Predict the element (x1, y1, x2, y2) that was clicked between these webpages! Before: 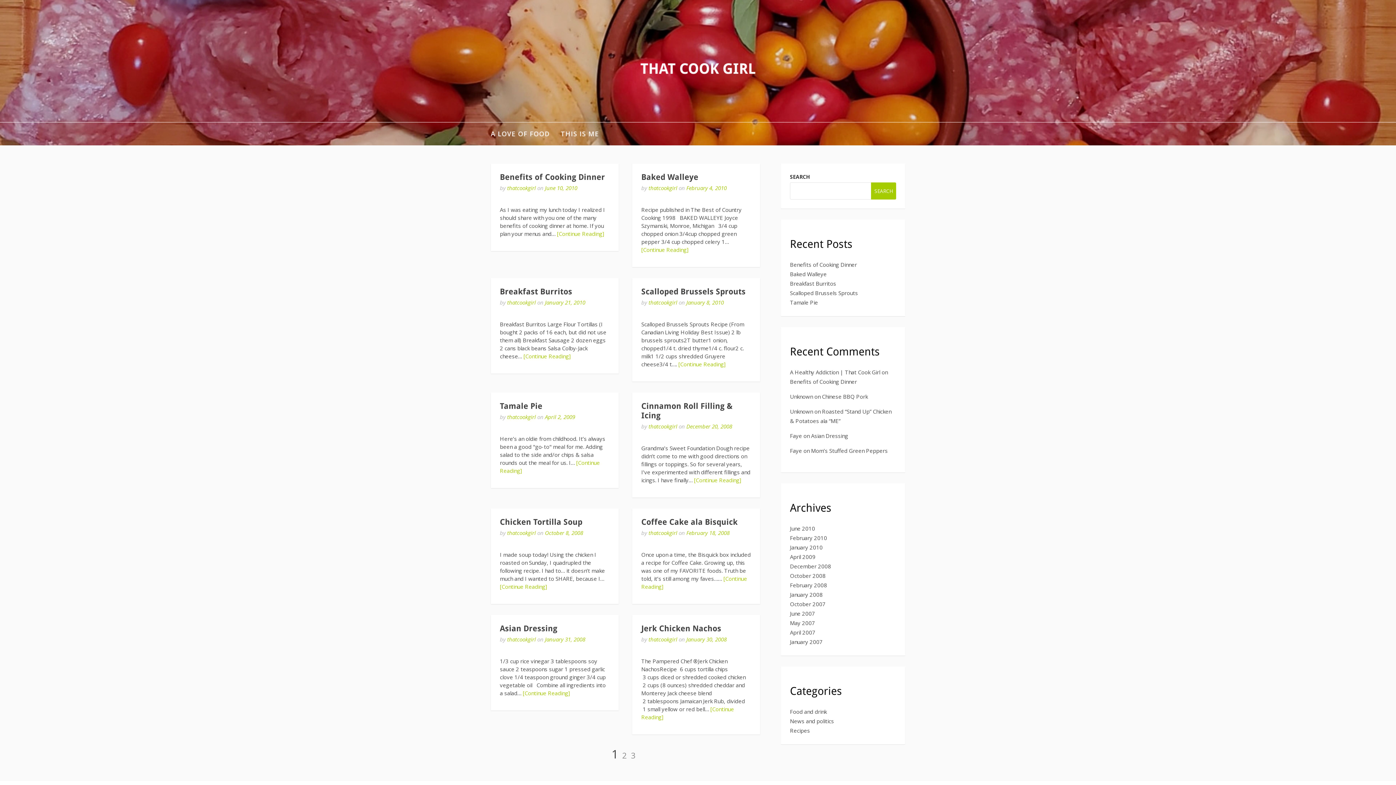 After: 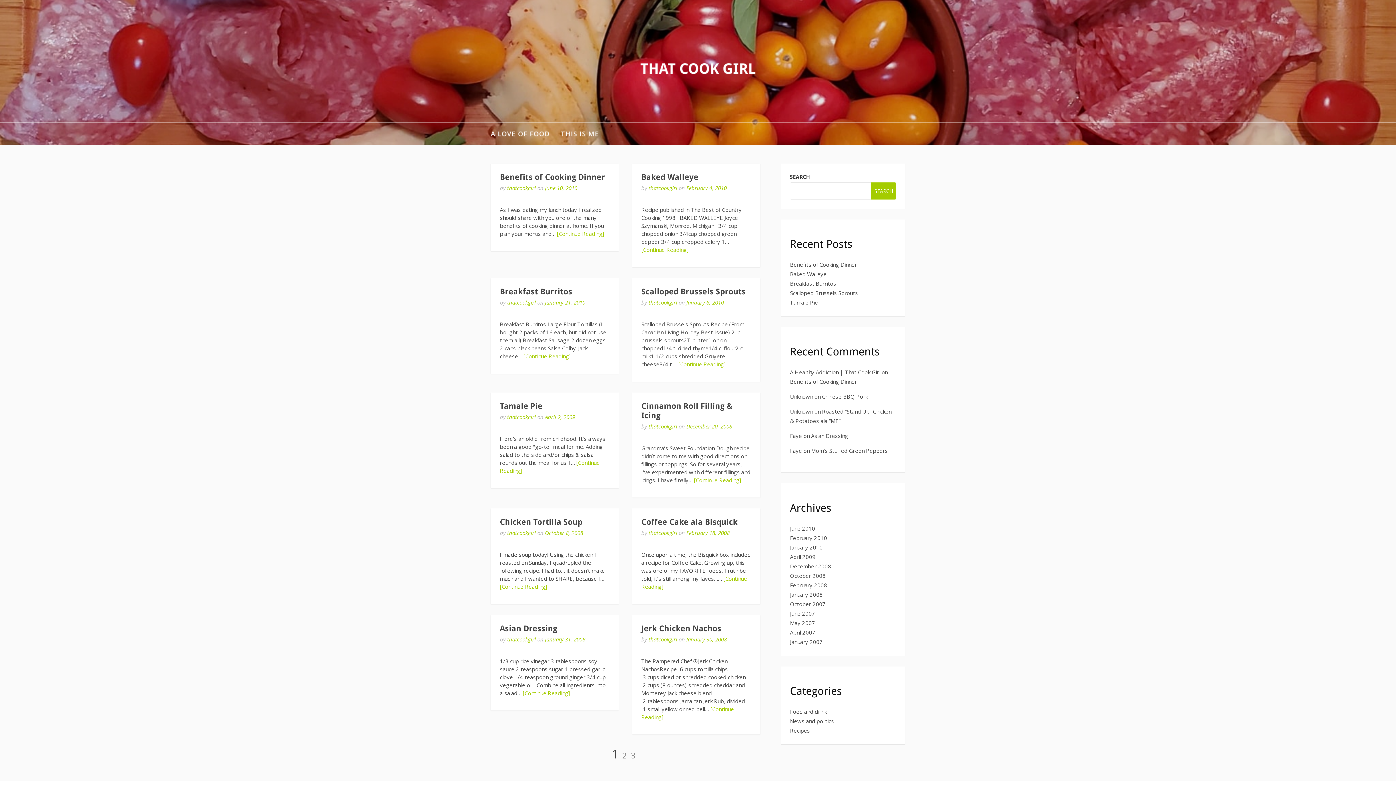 Action: label: thatcookgirl bbox: (648, 422, 677, 430)